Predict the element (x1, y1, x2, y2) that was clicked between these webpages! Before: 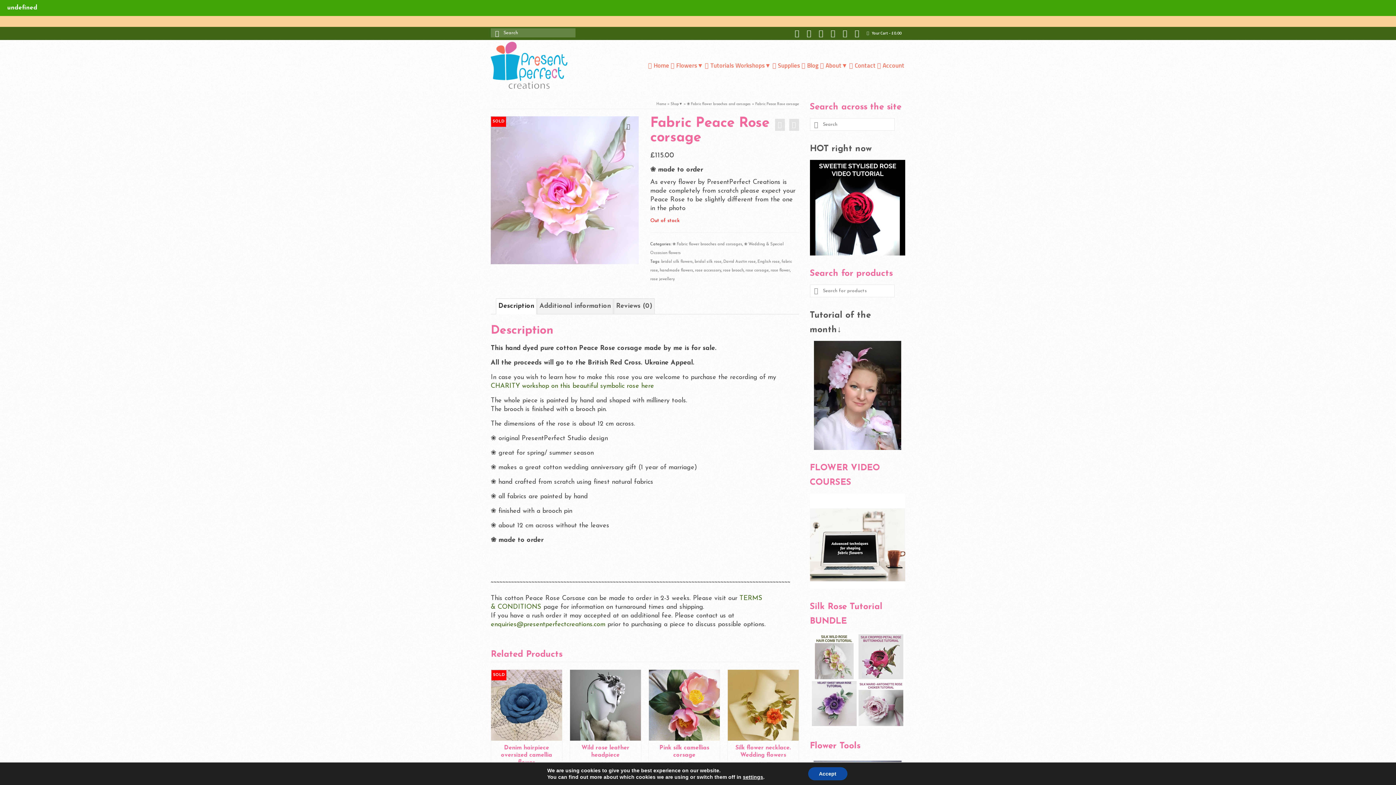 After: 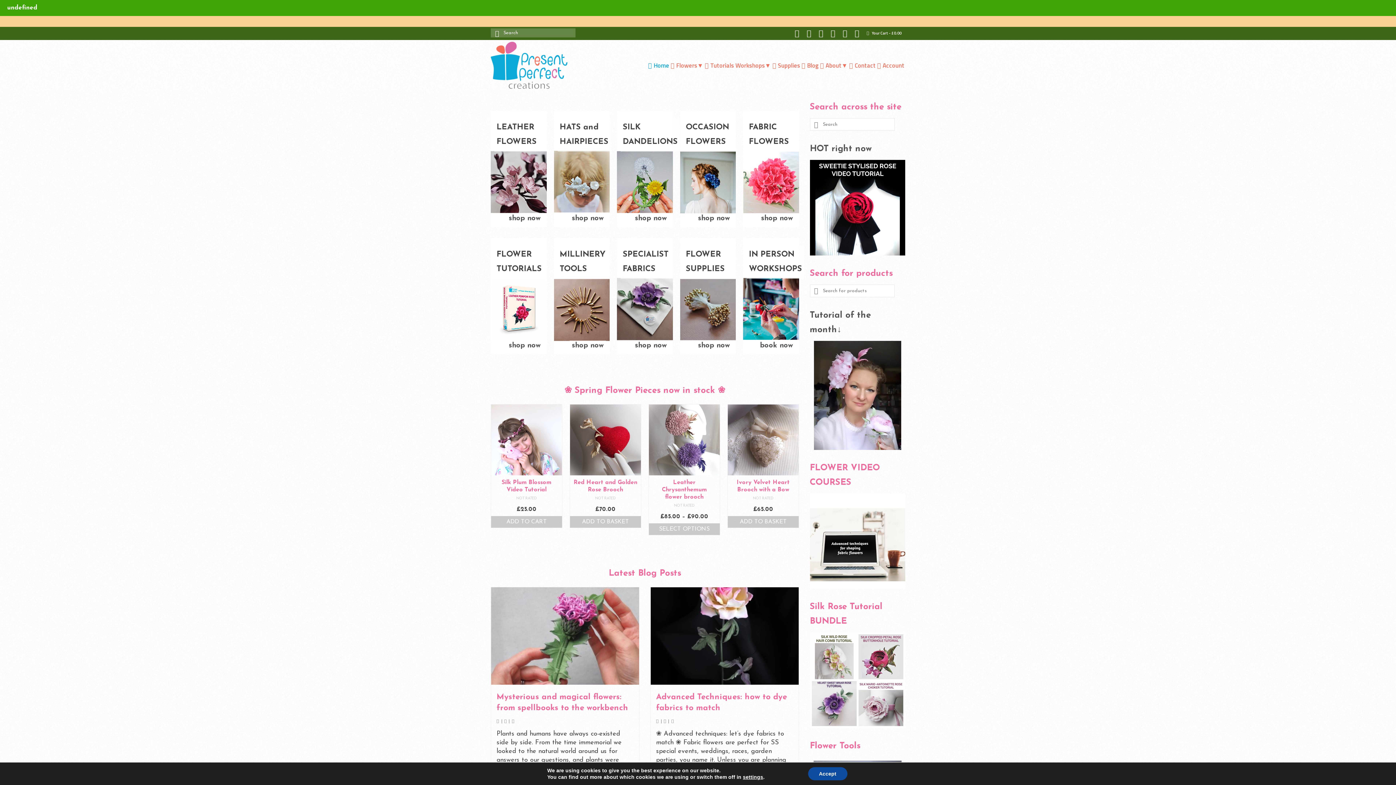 Action: bbox: (490, 40, 621, 90)